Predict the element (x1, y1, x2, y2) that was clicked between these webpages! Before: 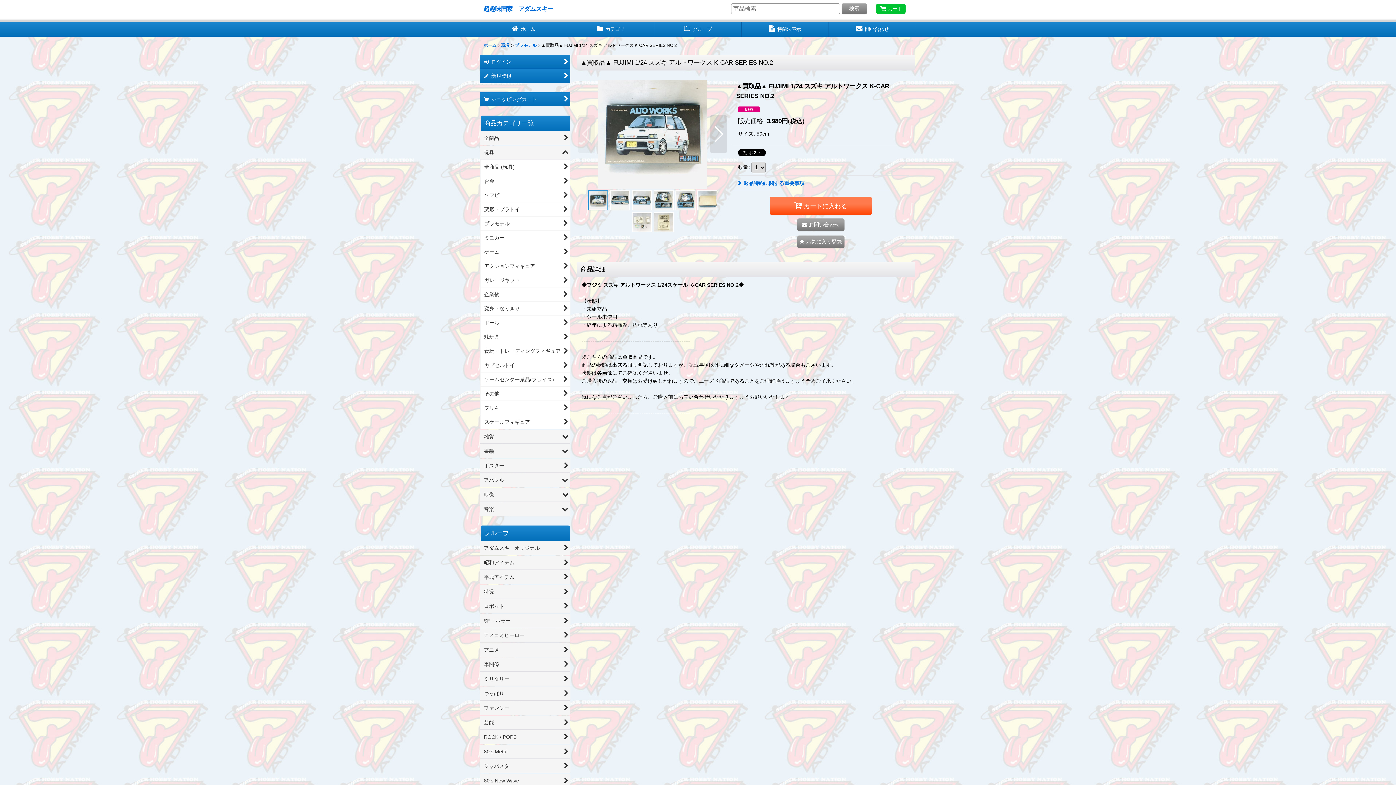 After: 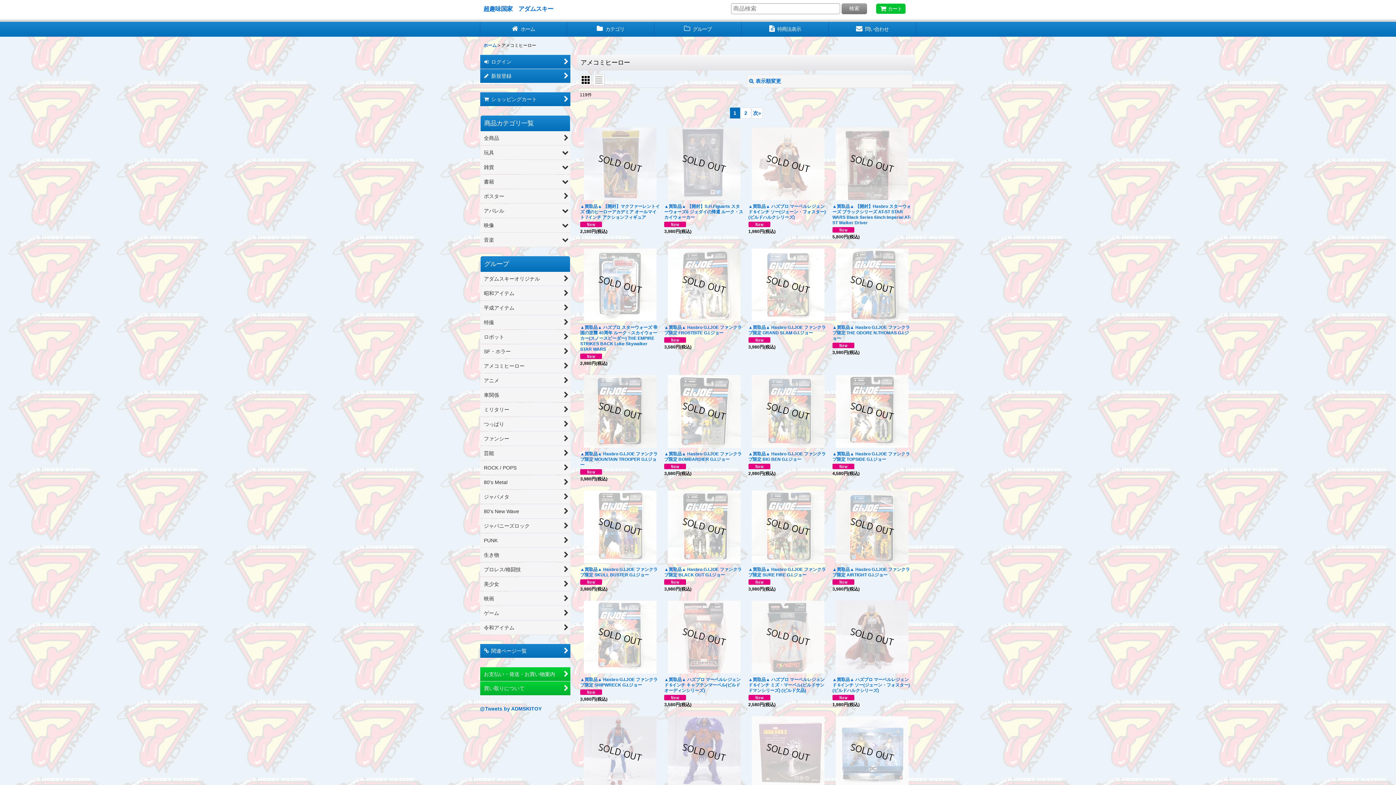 Action: label: アメコミヒーロー bbox: (480, 628, 570, 642)